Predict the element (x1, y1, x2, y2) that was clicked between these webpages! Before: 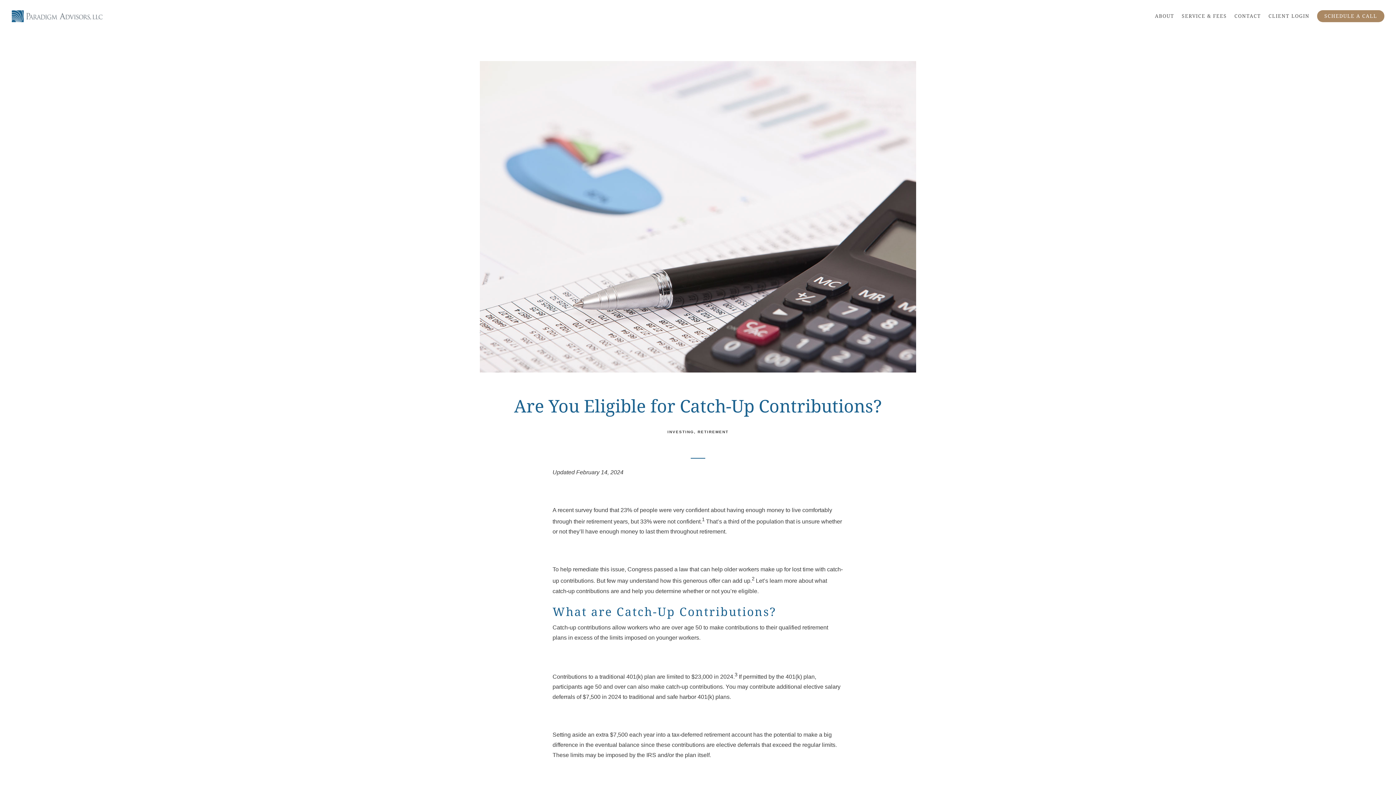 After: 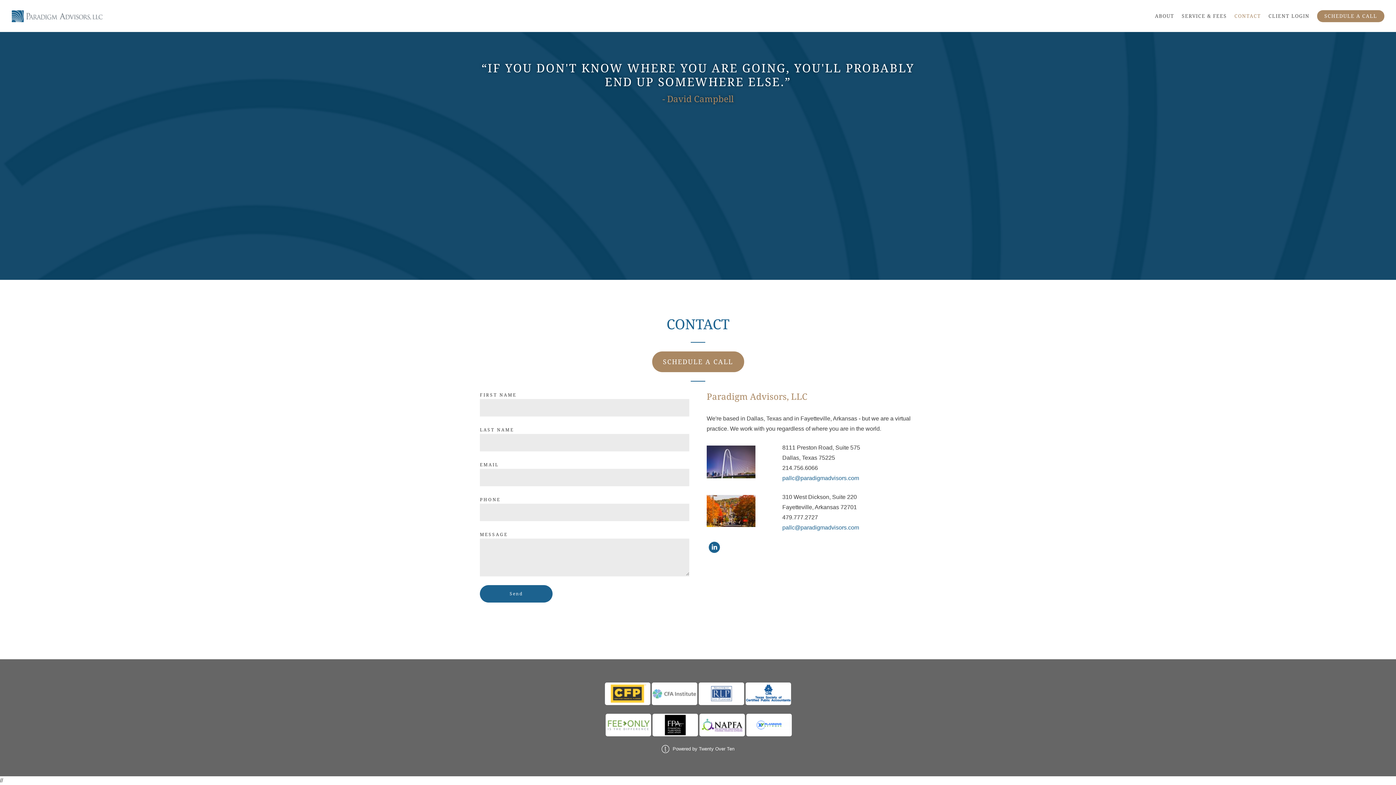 Action: bbox: (1234, 8, 1261, 23) label: CONTACT